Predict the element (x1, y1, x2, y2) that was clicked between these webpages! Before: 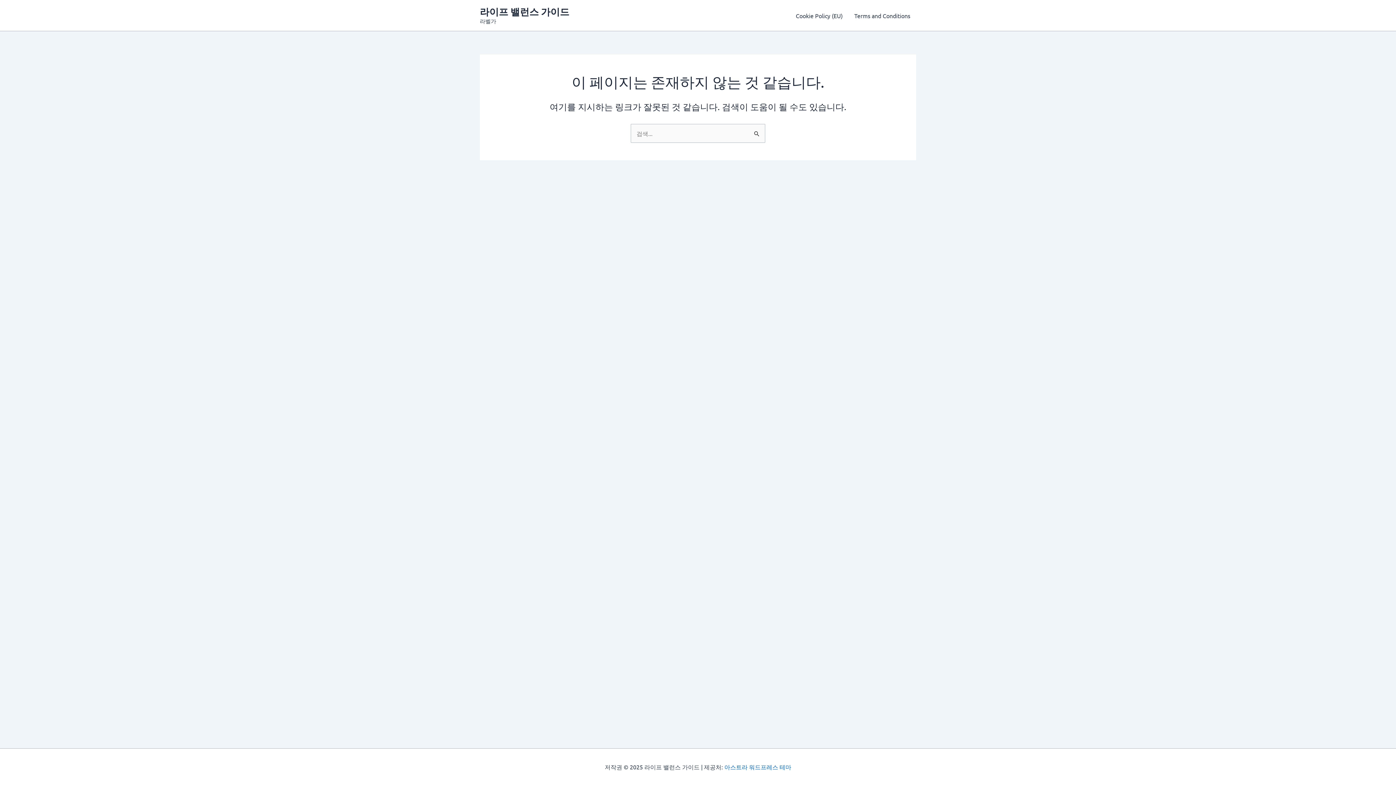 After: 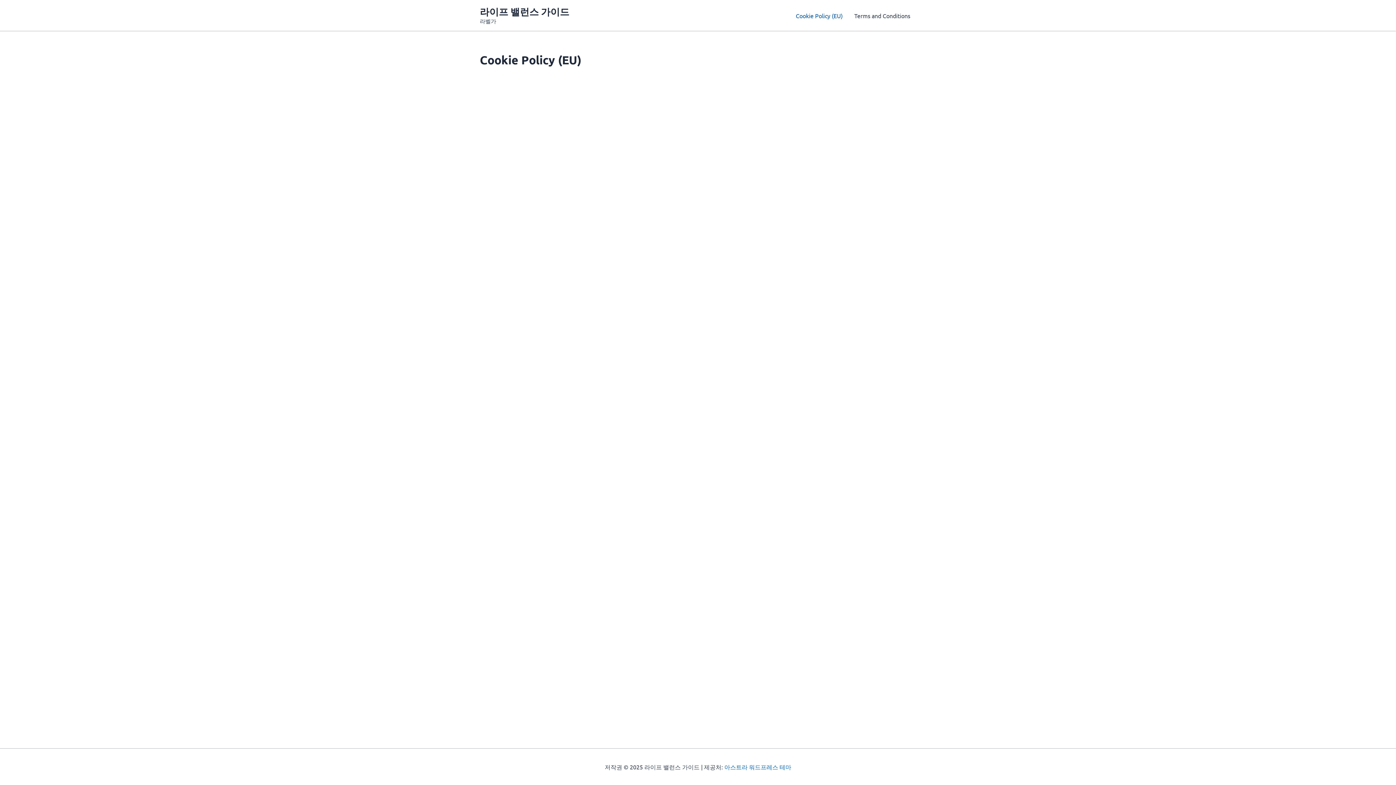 Action: label: Cookie Policy (EU) bbox: (790, 0, 848, 30)